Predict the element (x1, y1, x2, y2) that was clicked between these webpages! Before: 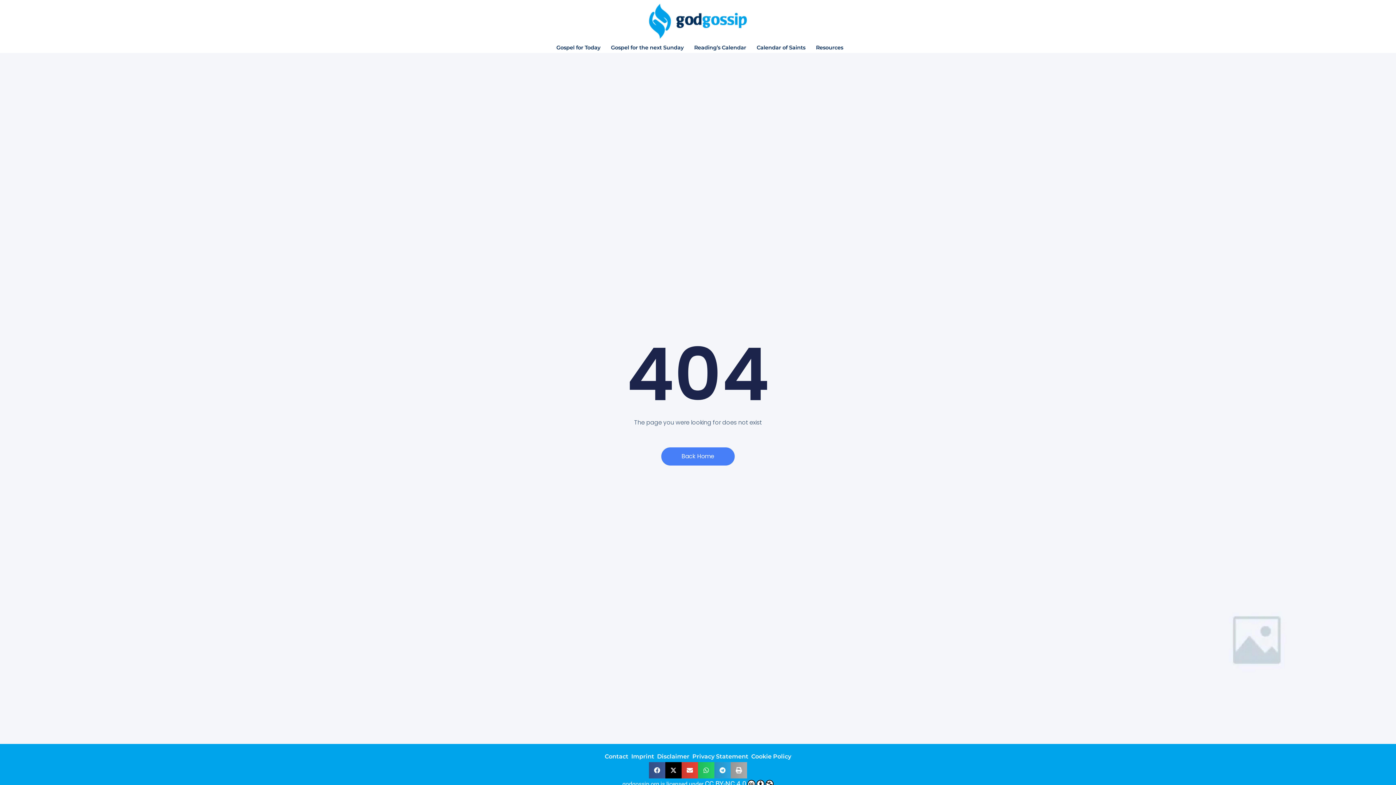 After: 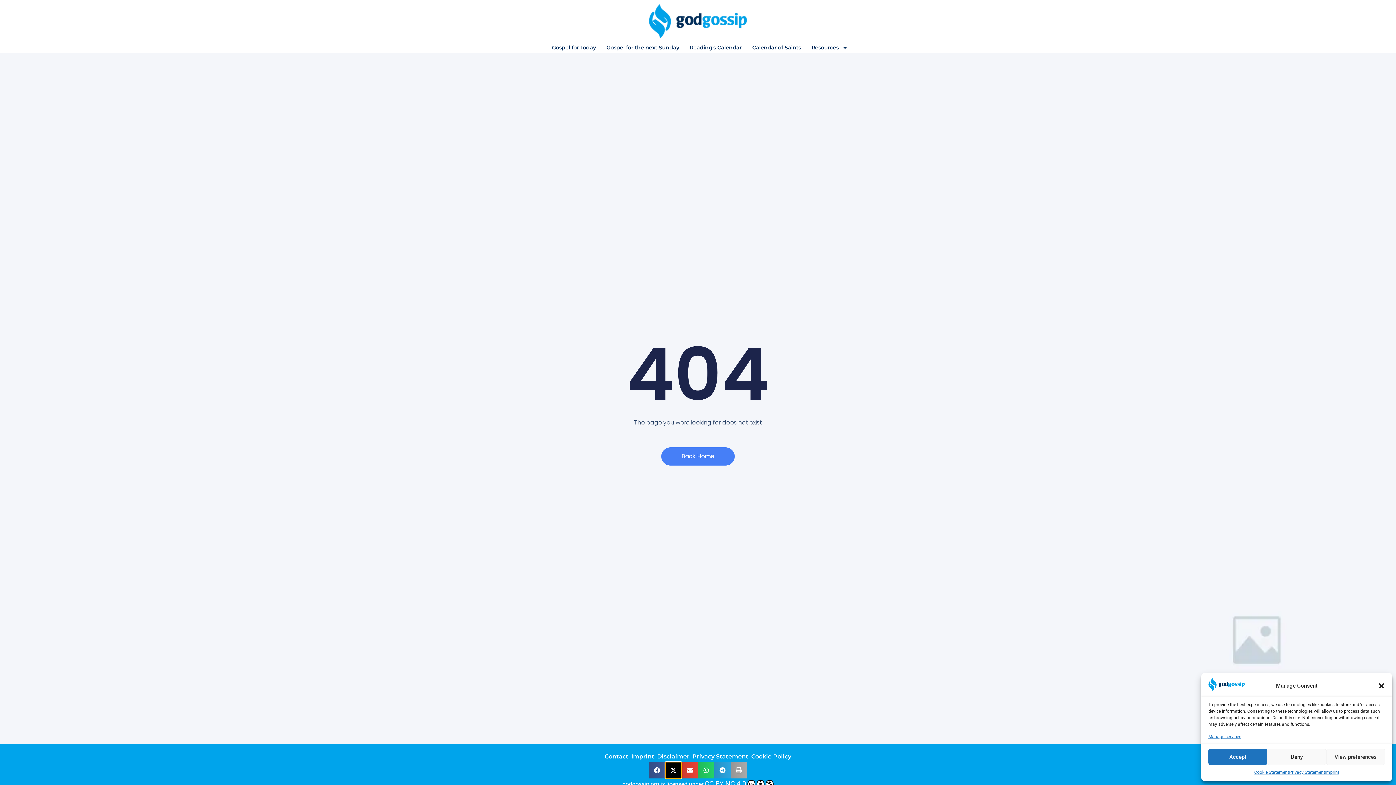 Action: label: Share on x-twitter bbox: (665, 762, 681, 778)